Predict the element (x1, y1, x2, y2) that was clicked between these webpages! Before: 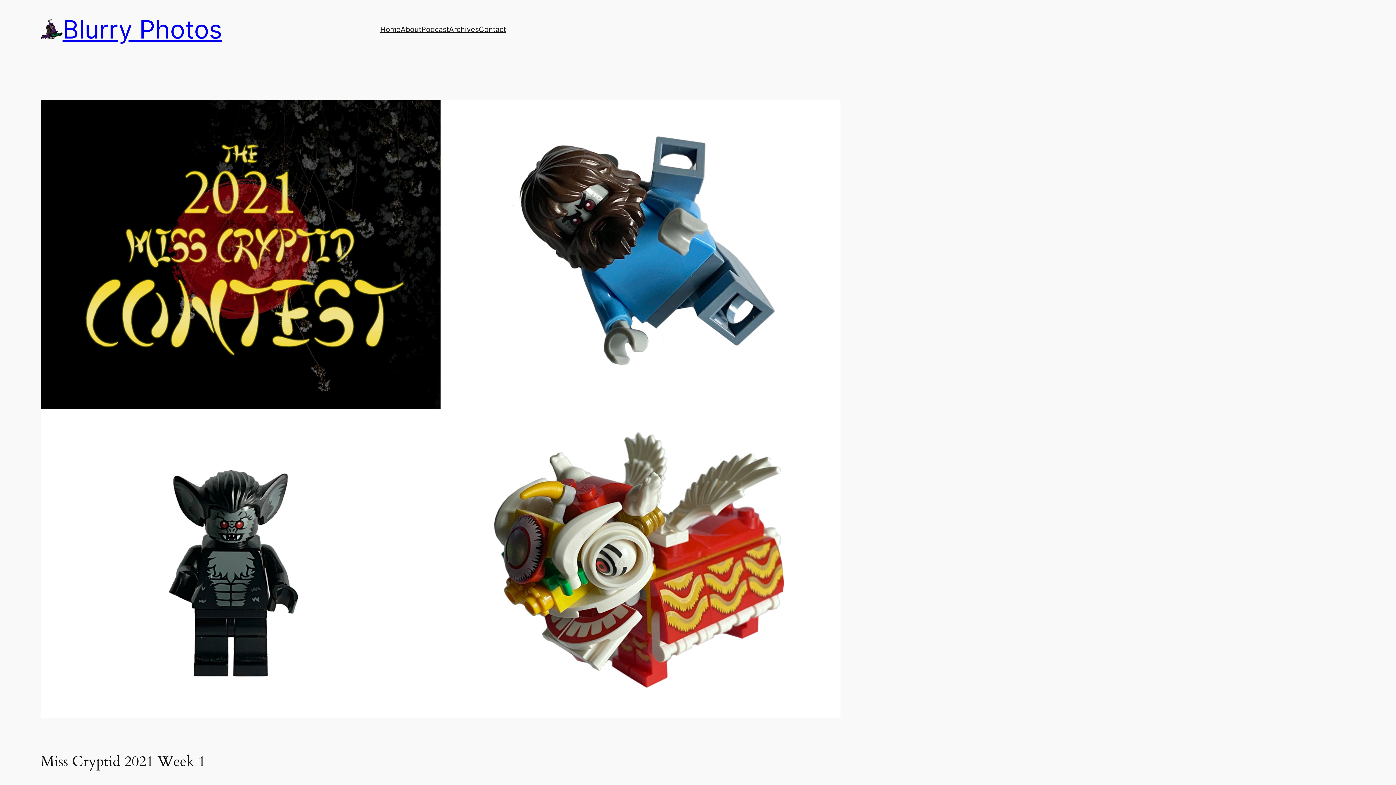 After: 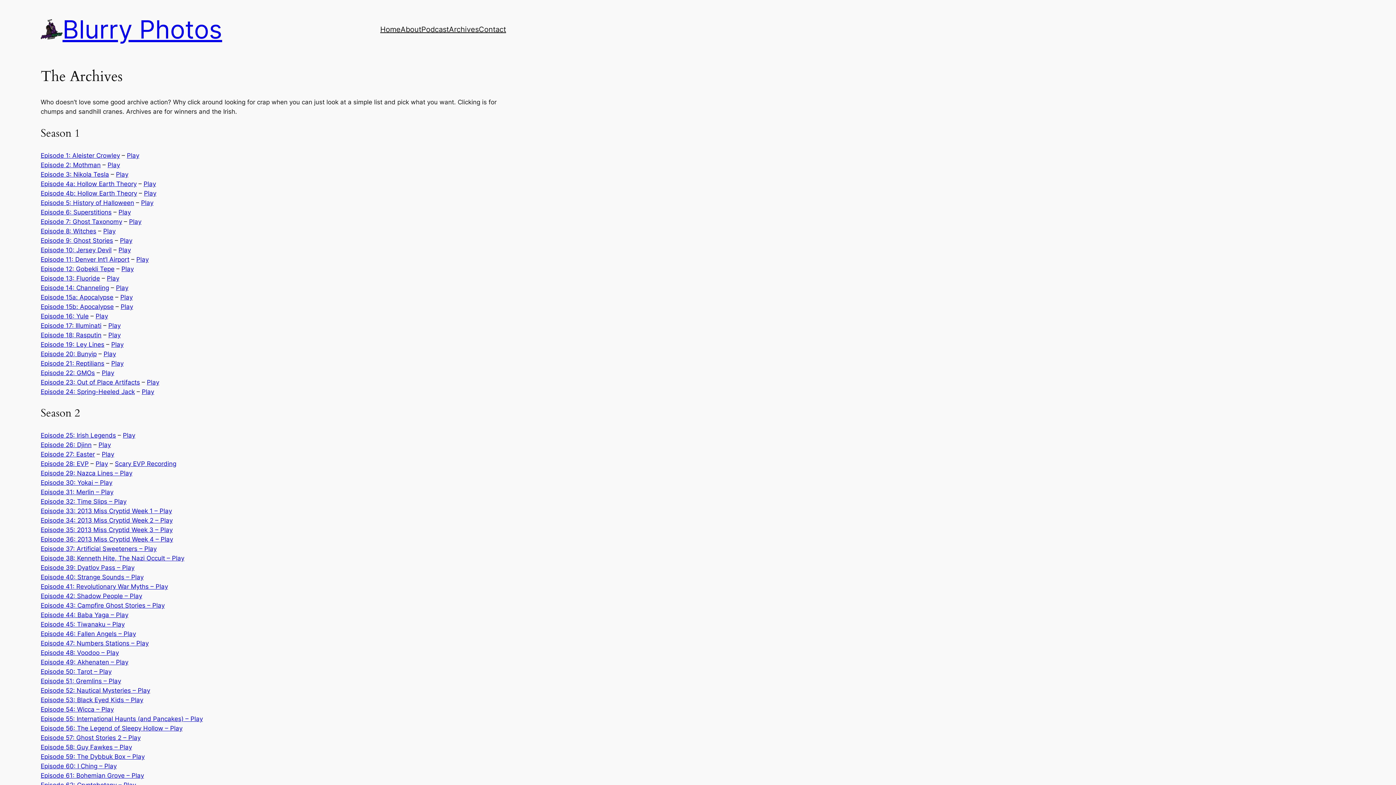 Action: bbox: (449, 23, 478, 35) label: Archives